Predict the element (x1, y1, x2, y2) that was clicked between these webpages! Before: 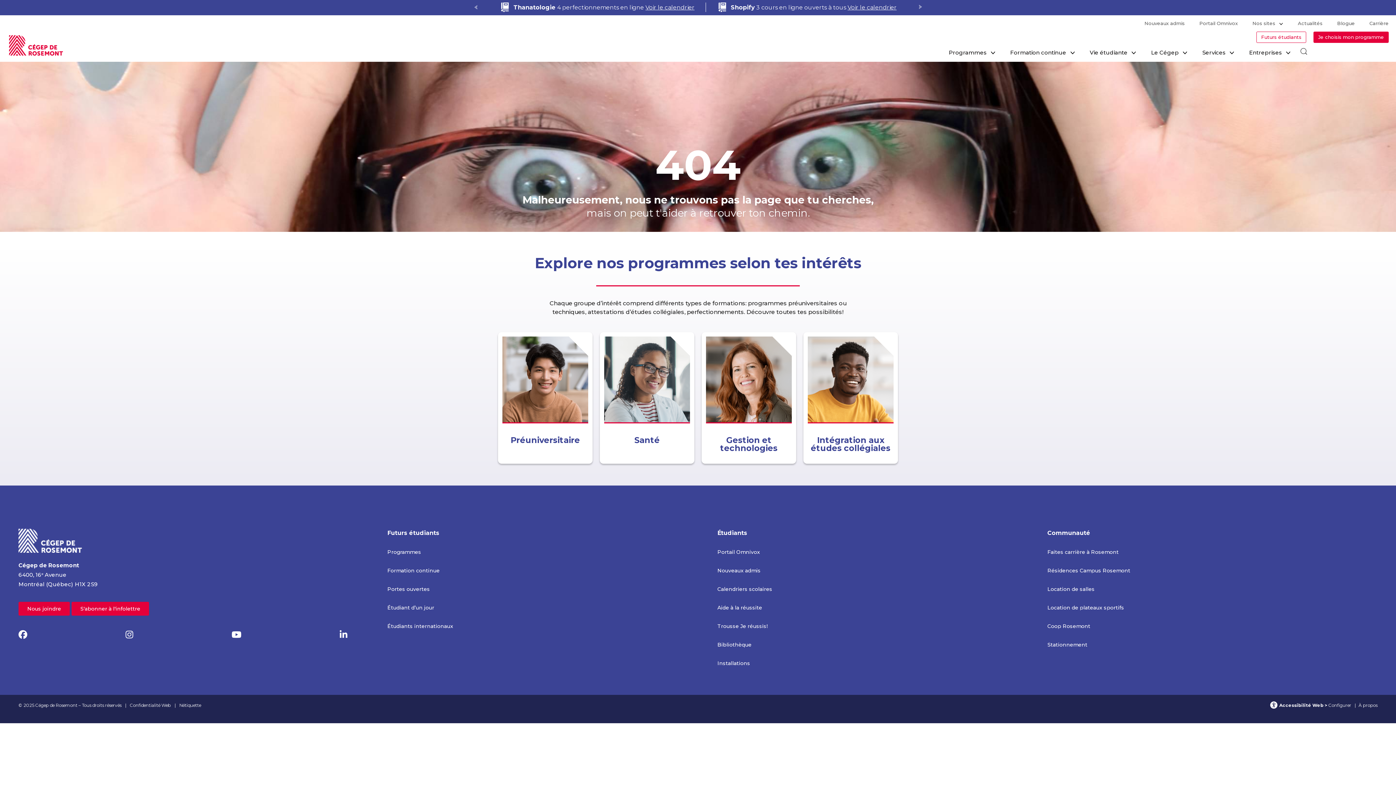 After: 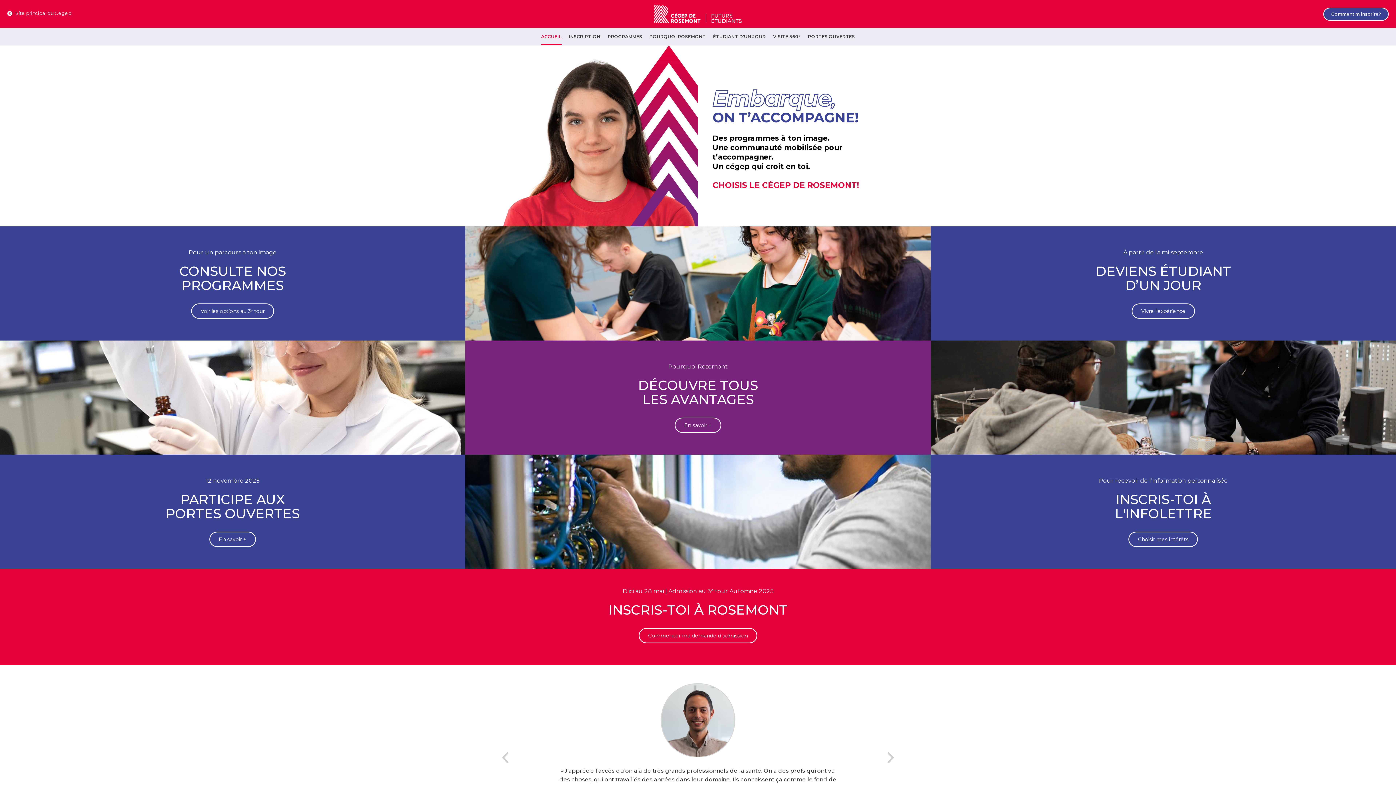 Action: label: Futurs étudiants bbox: (1261, 33, 1301, 40)